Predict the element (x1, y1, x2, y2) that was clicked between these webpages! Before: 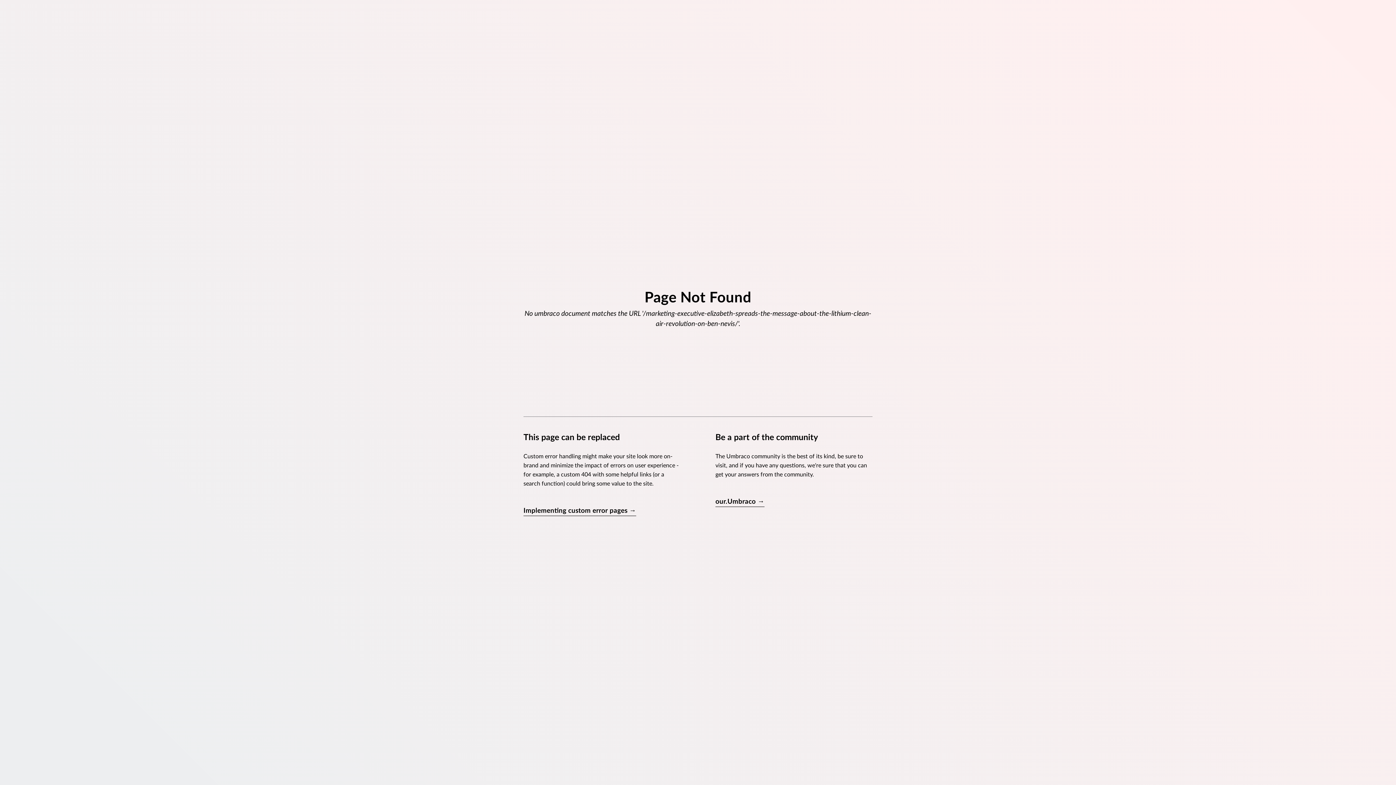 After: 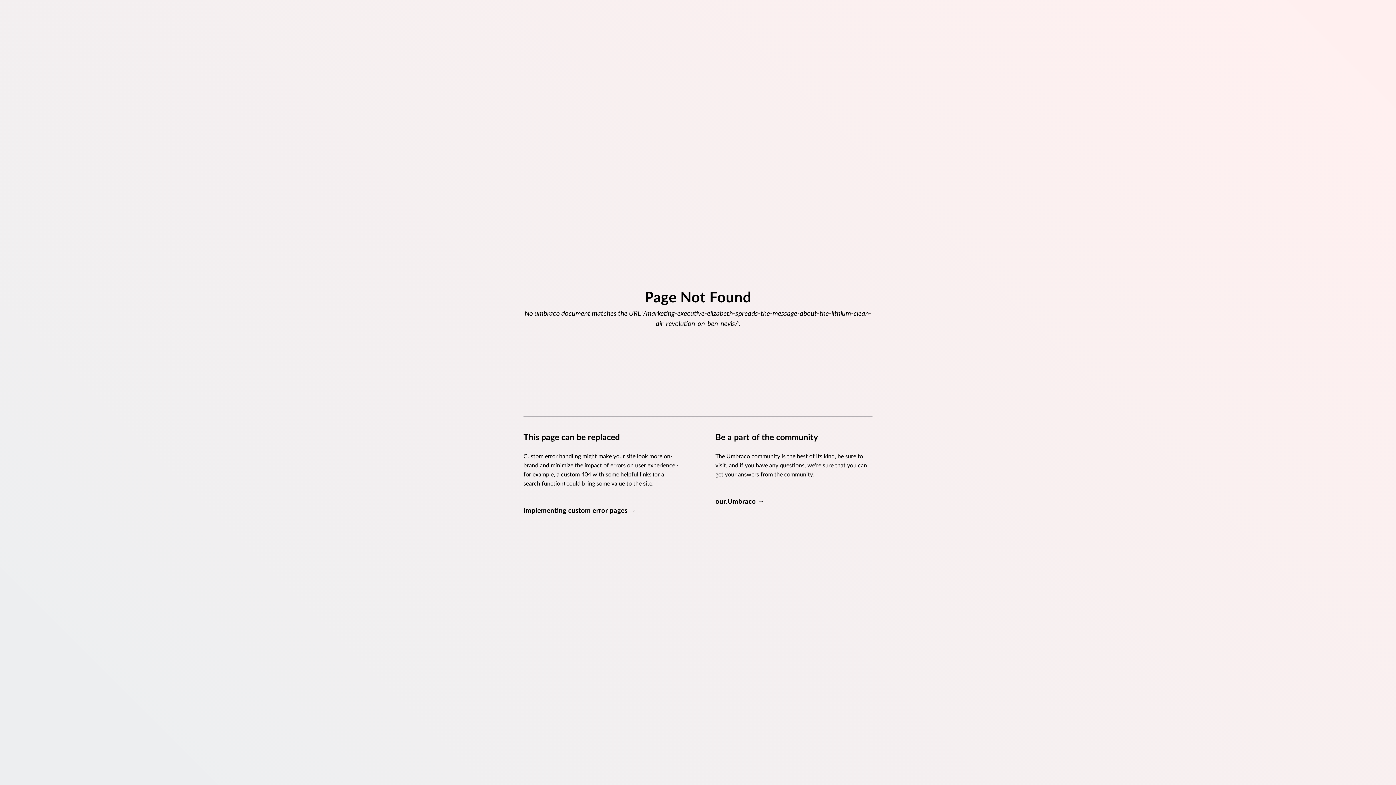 Action: label: our.Umbraco → bbox: (715, 497, 764, 507)